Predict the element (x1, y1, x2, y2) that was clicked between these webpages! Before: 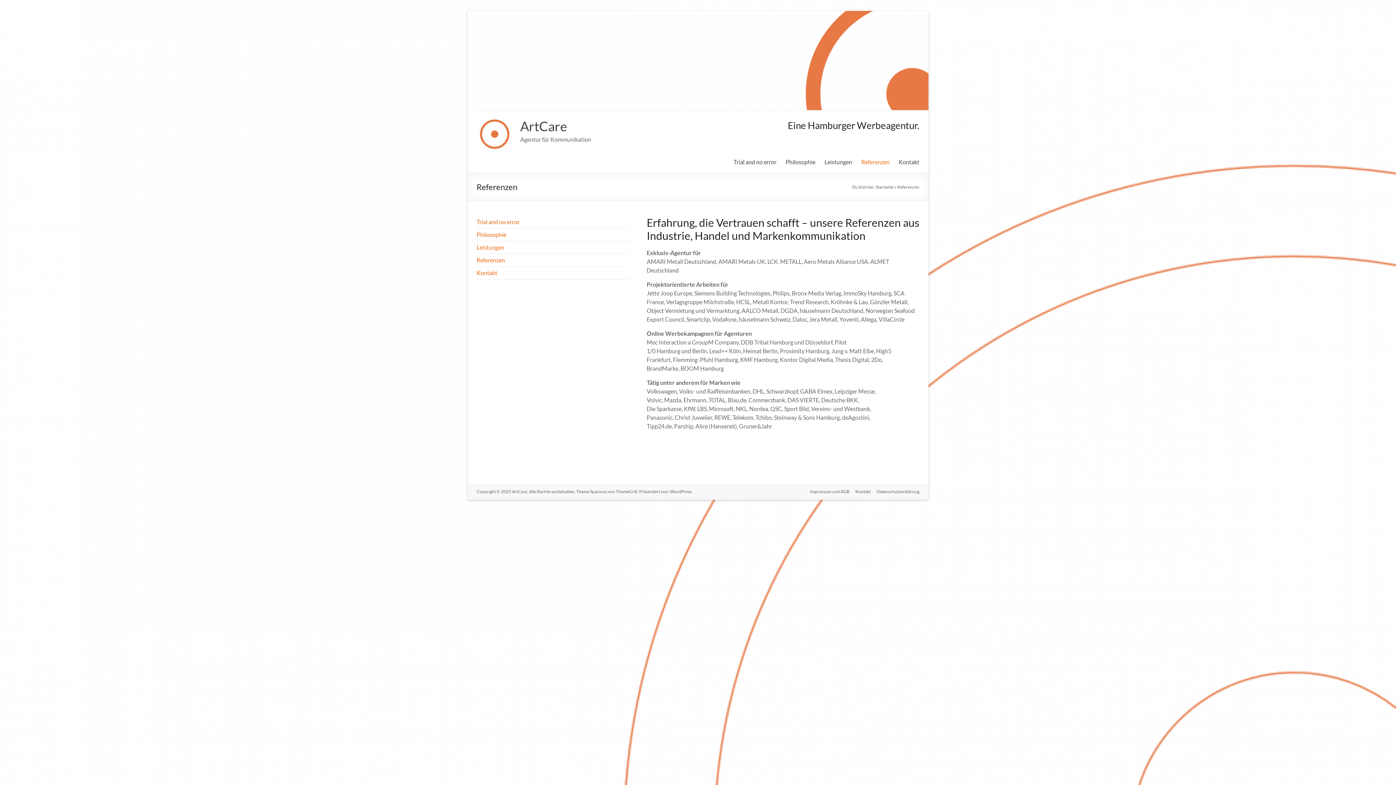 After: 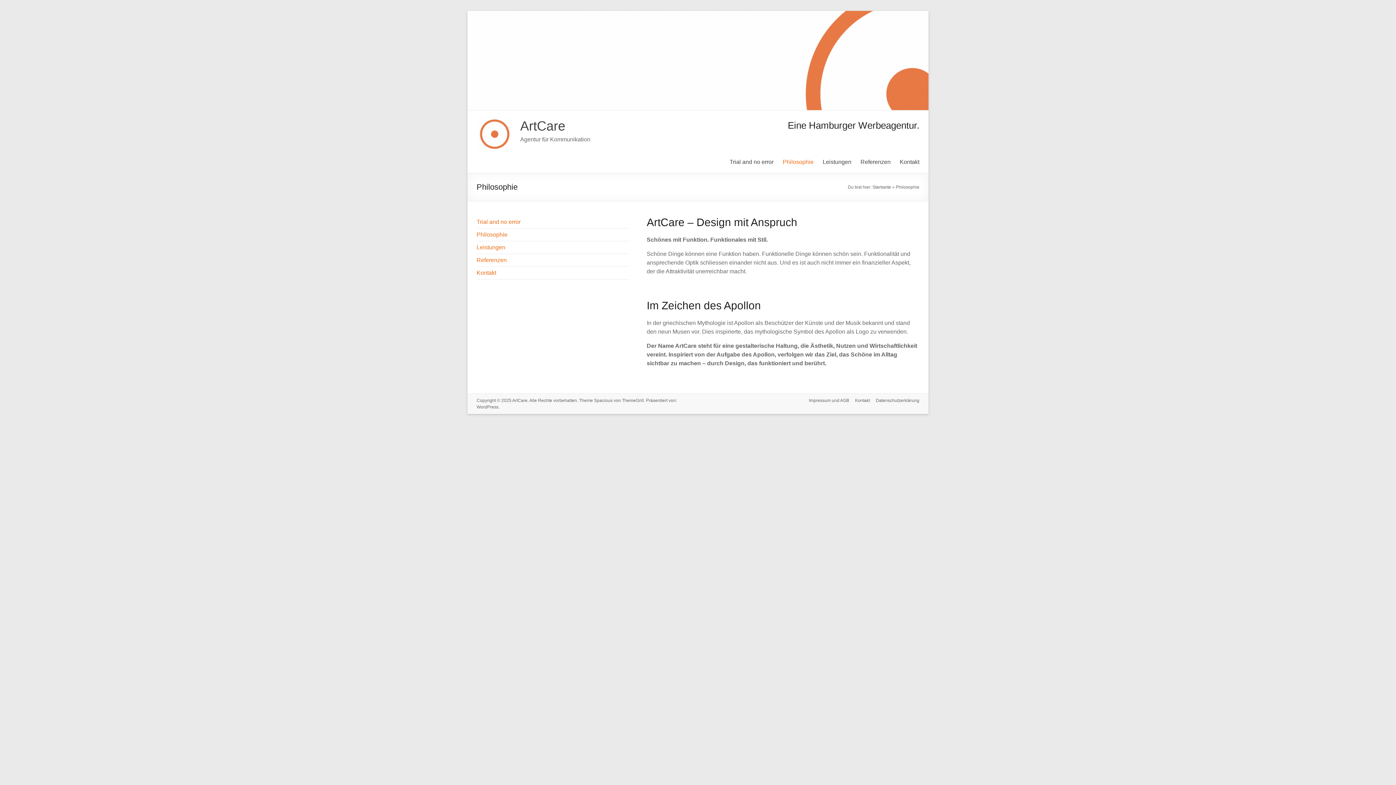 Action: bbox: (785, 156, 815, 167) label: Philosophie